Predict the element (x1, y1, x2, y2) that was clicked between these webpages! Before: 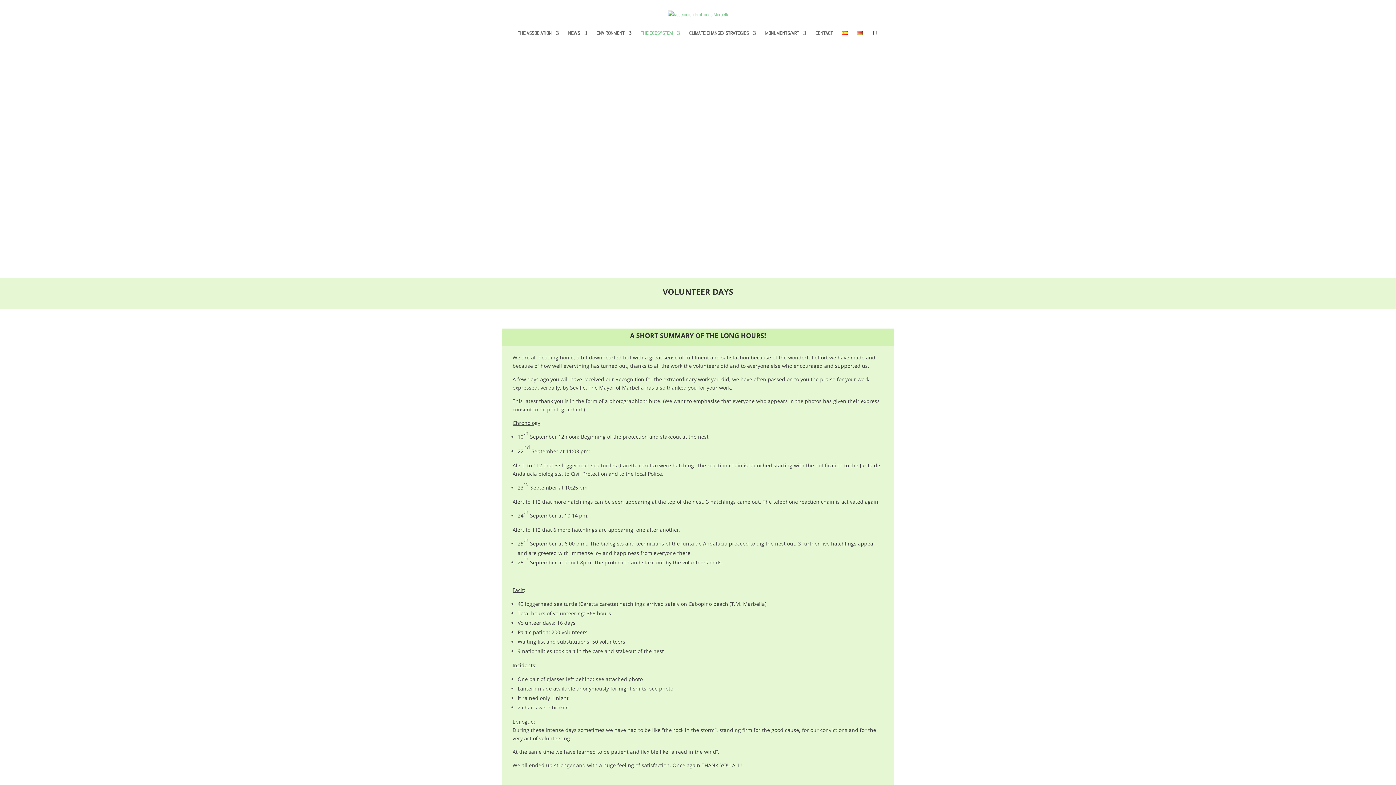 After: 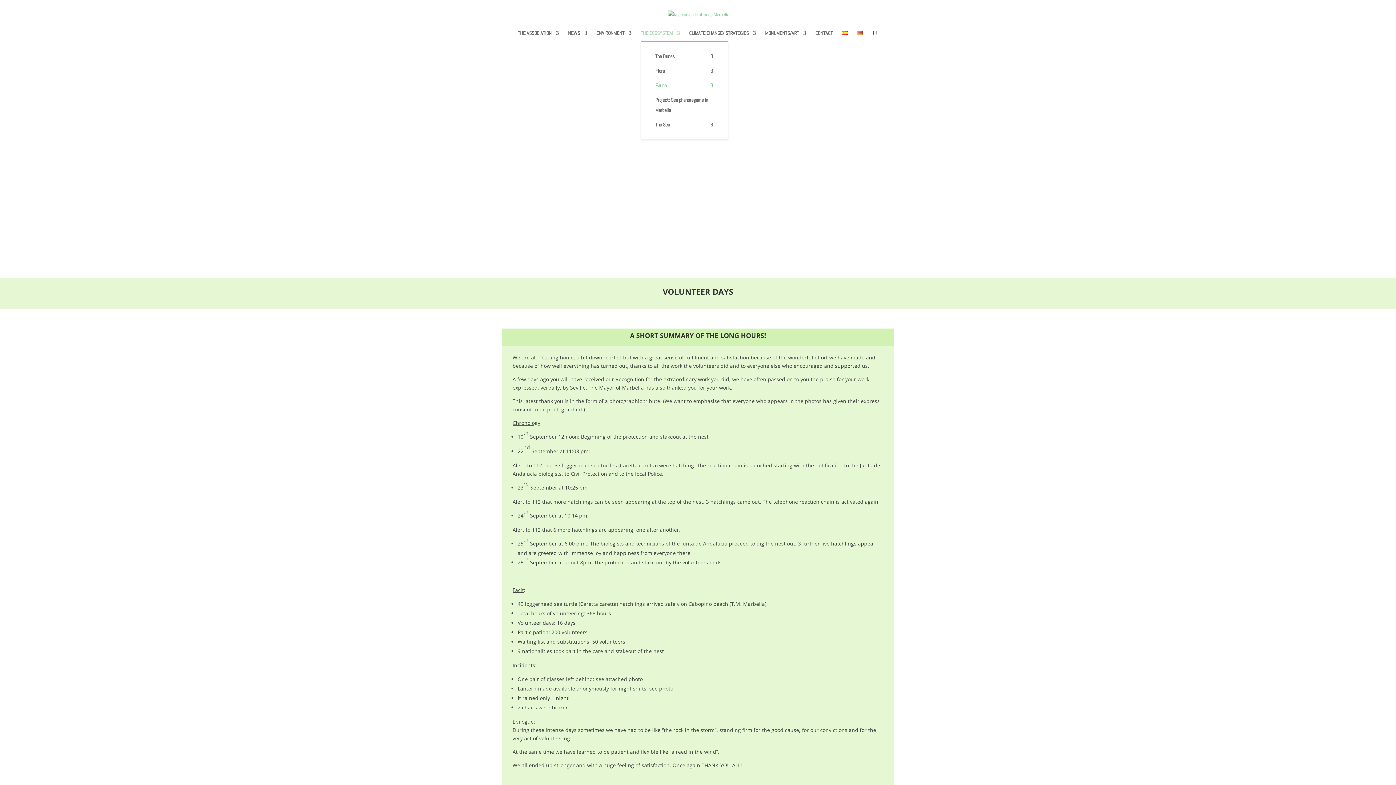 Action: label: THE ECOSYSTEM bbox: (640, 30, 680, 40)